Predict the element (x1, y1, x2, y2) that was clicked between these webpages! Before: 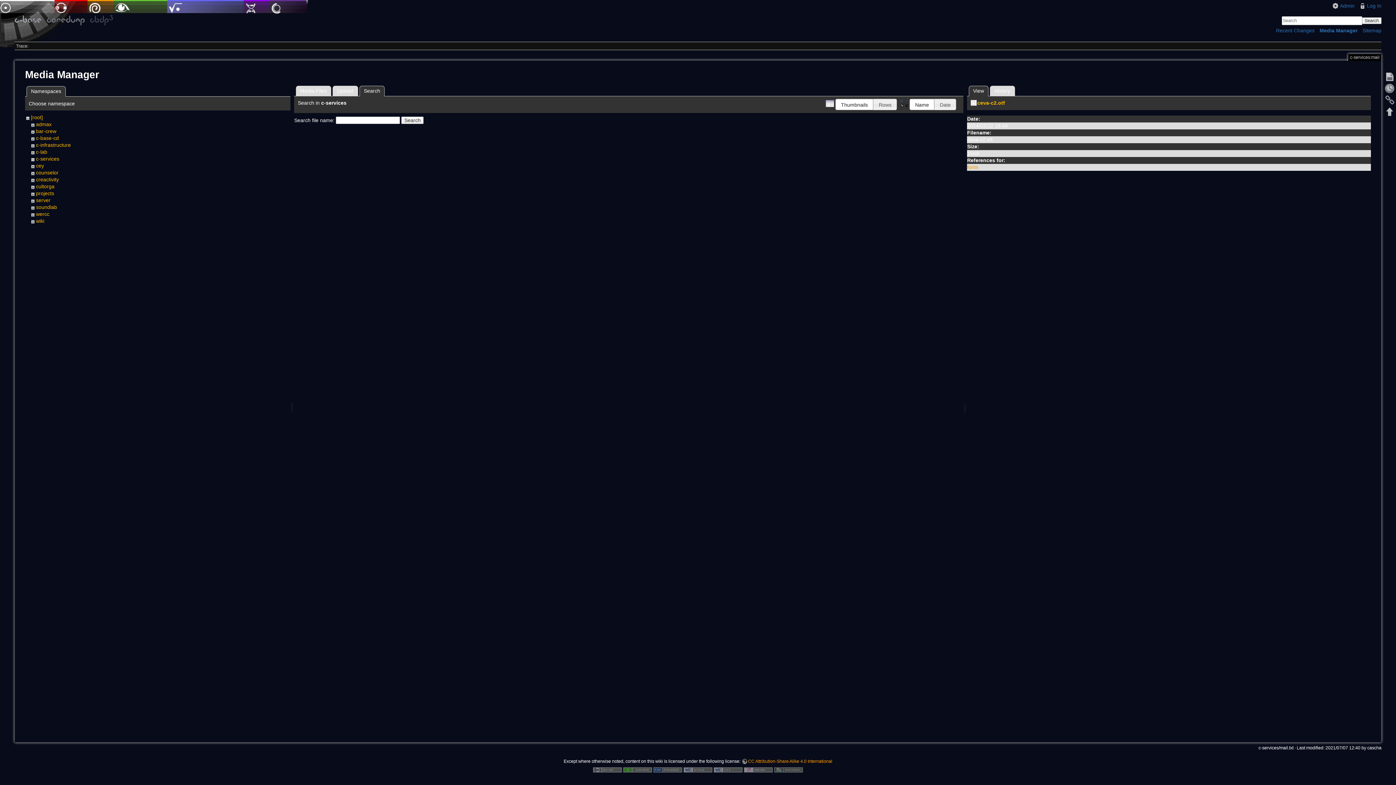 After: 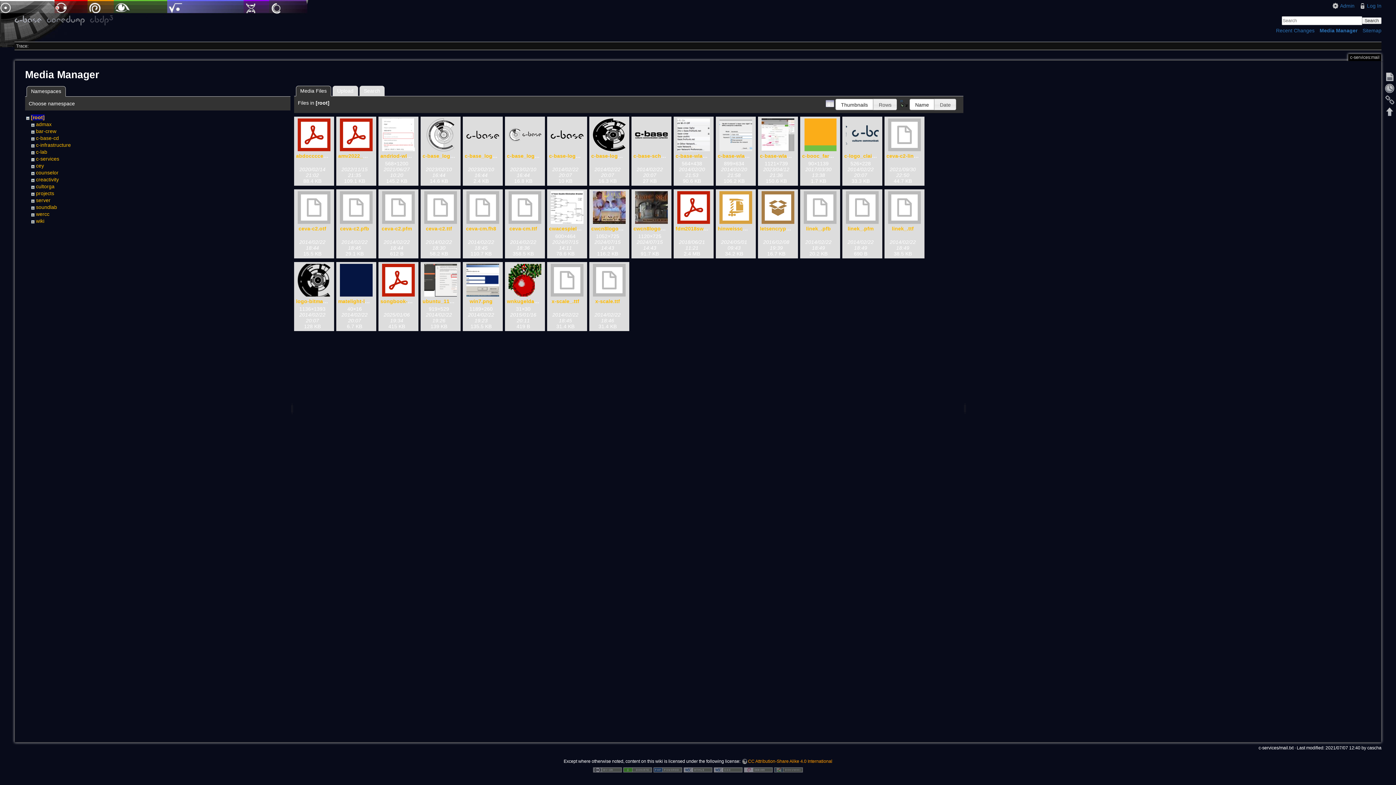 Action: bbox: (30, 114, 42, 120) label: [root]